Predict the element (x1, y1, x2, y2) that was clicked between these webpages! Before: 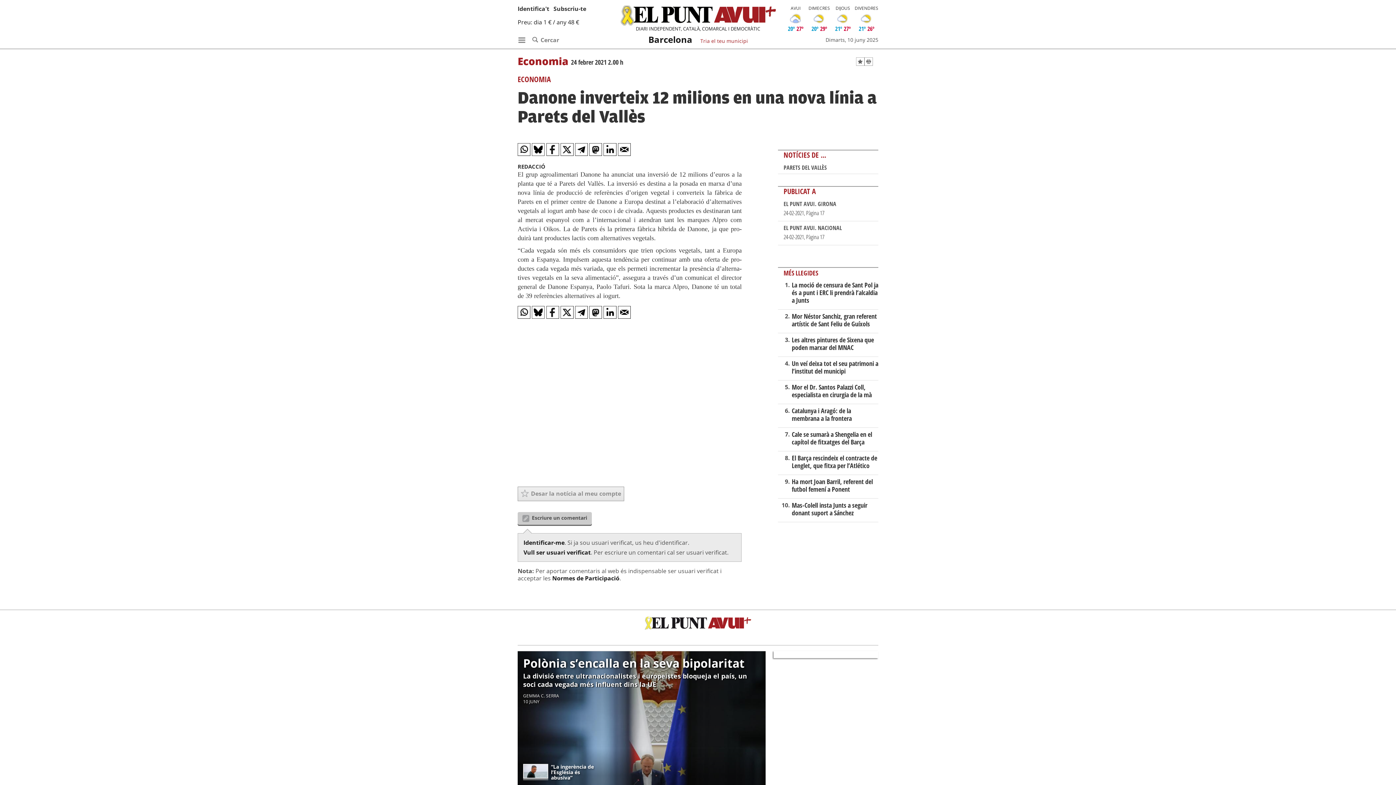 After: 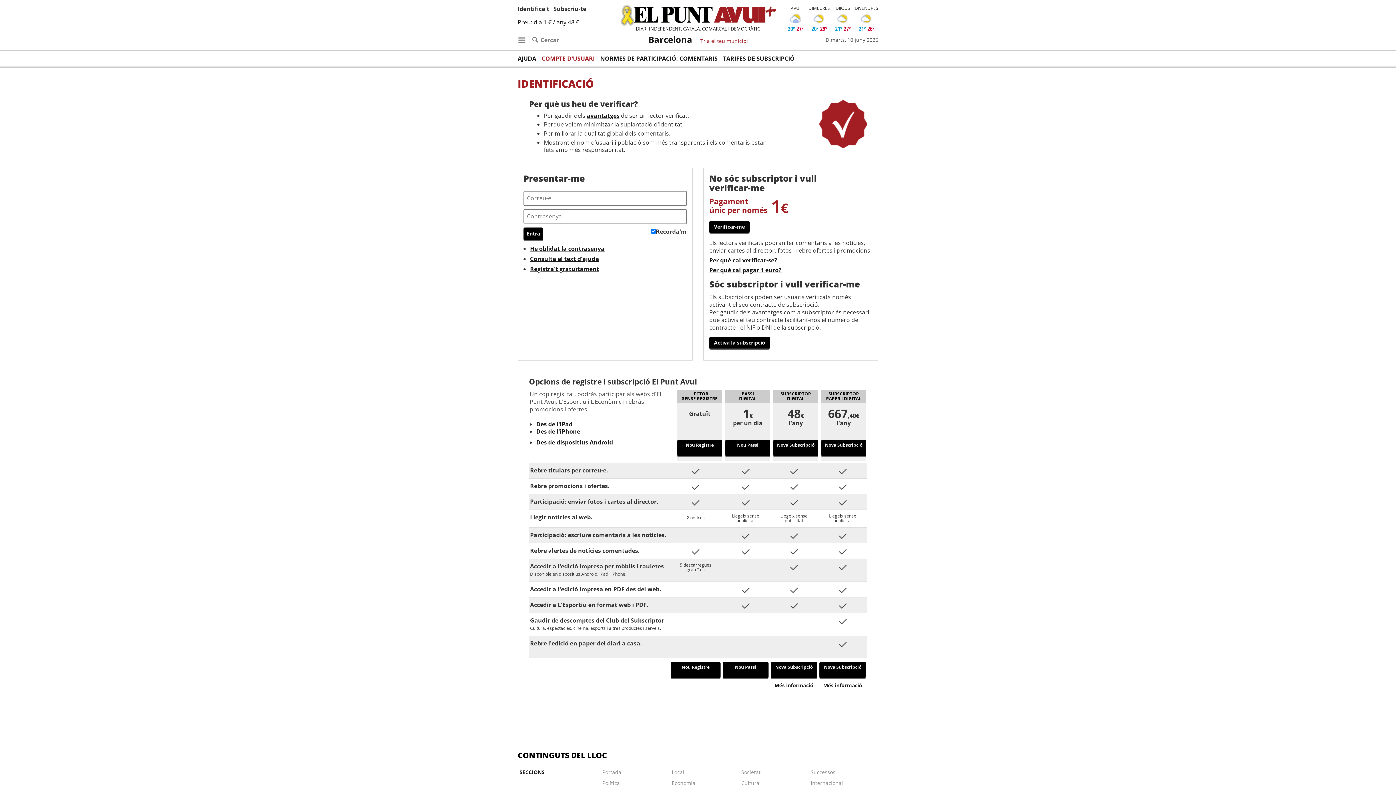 Action: bbox: (518, 487, 624, 501) label: Desar la notícia al meu compte